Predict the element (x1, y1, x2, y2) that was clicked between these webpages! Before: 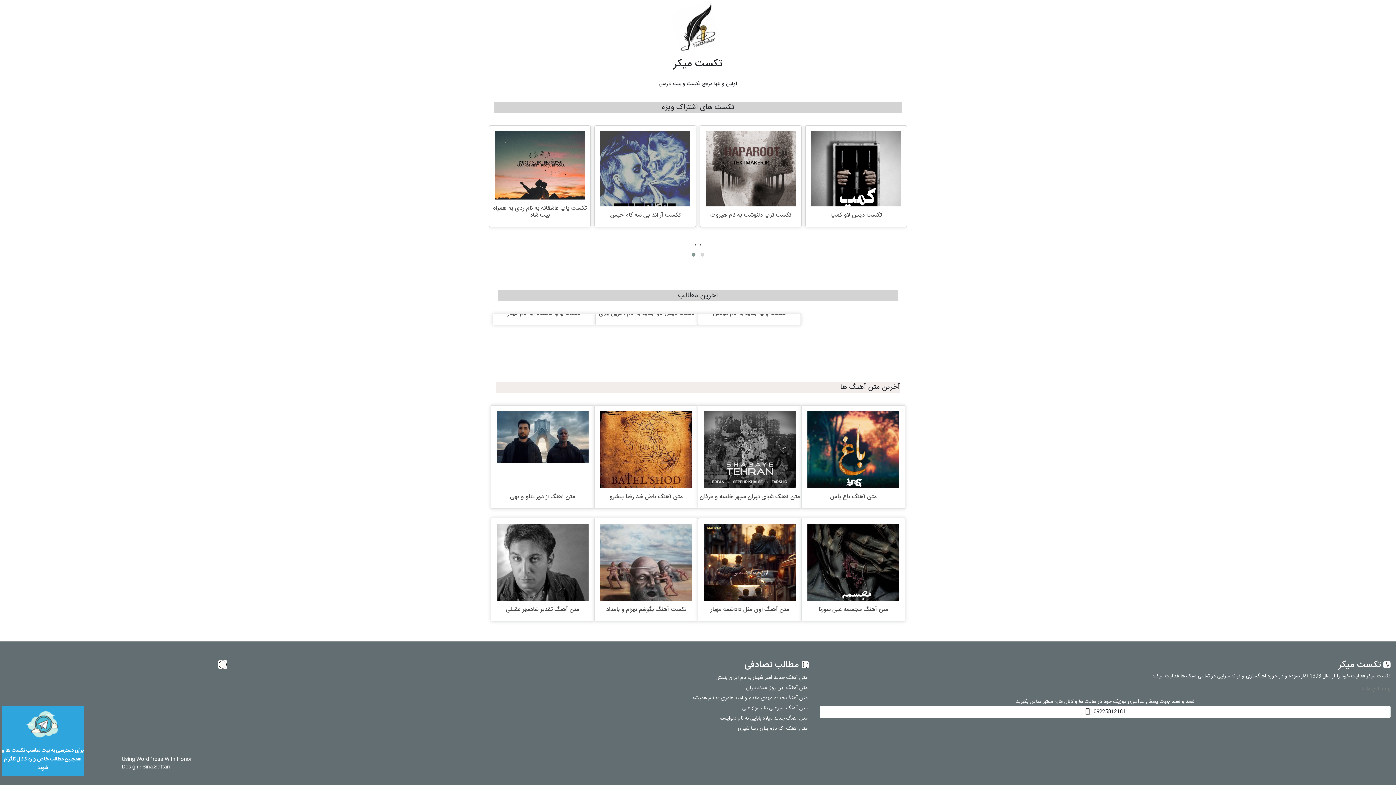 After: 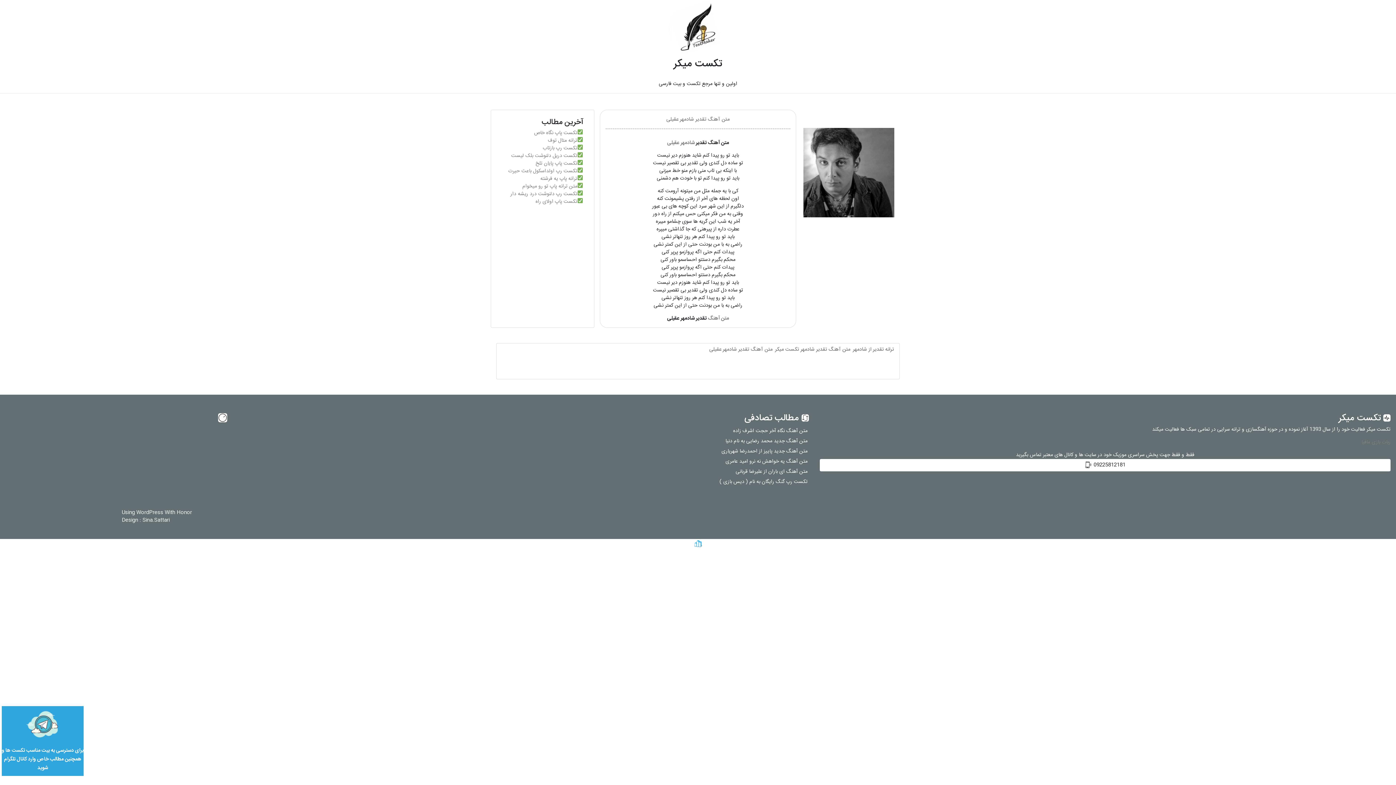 Action: bbox: (496, 524, 588, 614)